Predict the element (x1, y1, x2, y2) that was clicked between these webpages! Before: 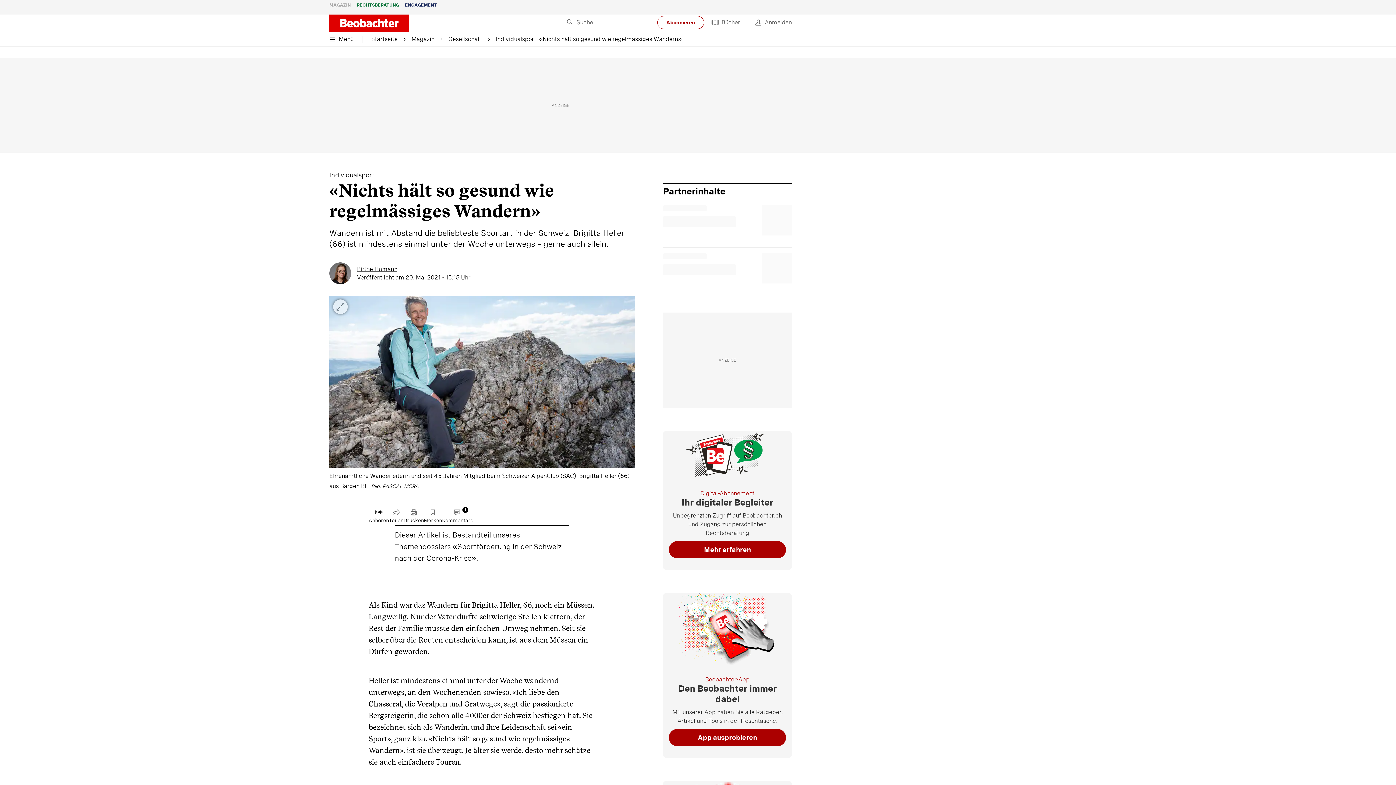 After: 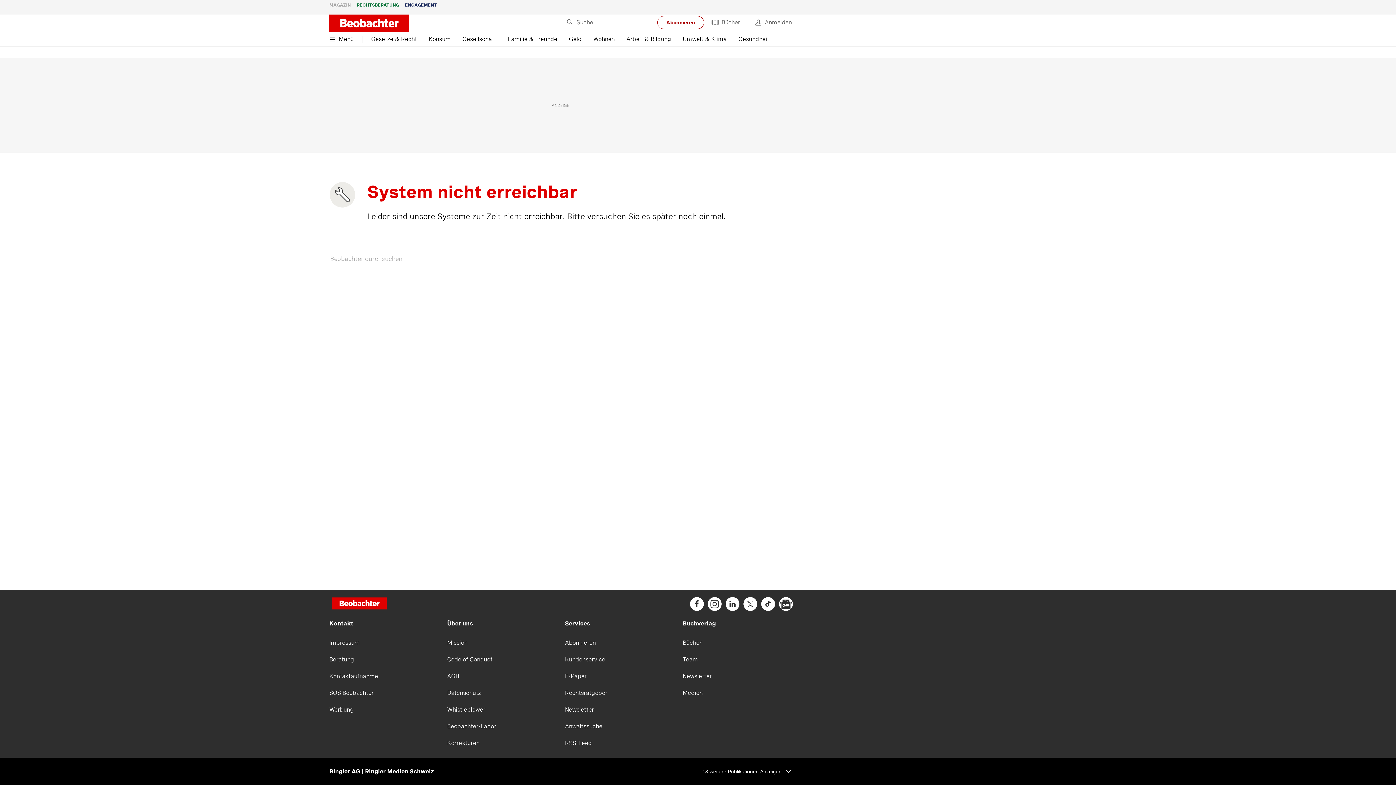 Action: bbox: (357, 265, 397, 272) label: Birthe Homann